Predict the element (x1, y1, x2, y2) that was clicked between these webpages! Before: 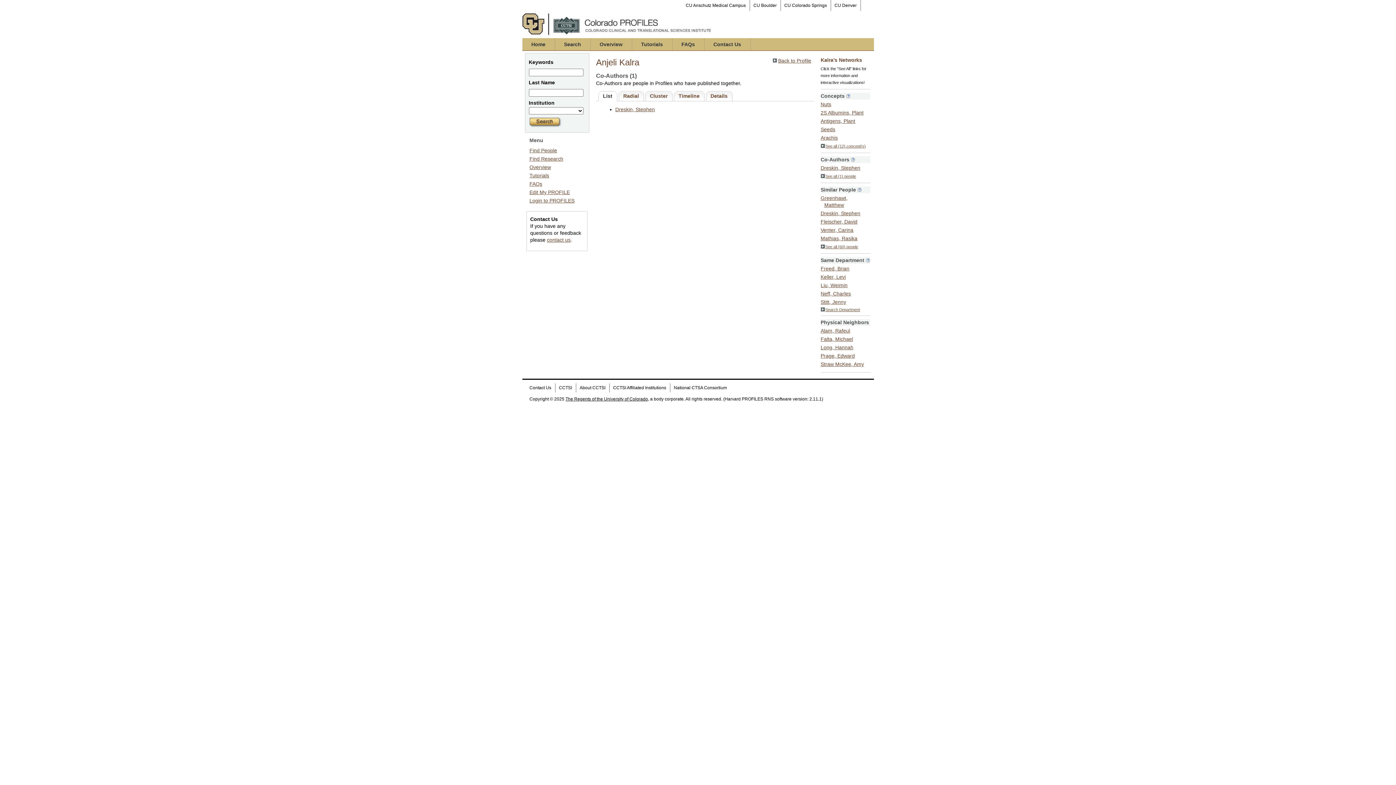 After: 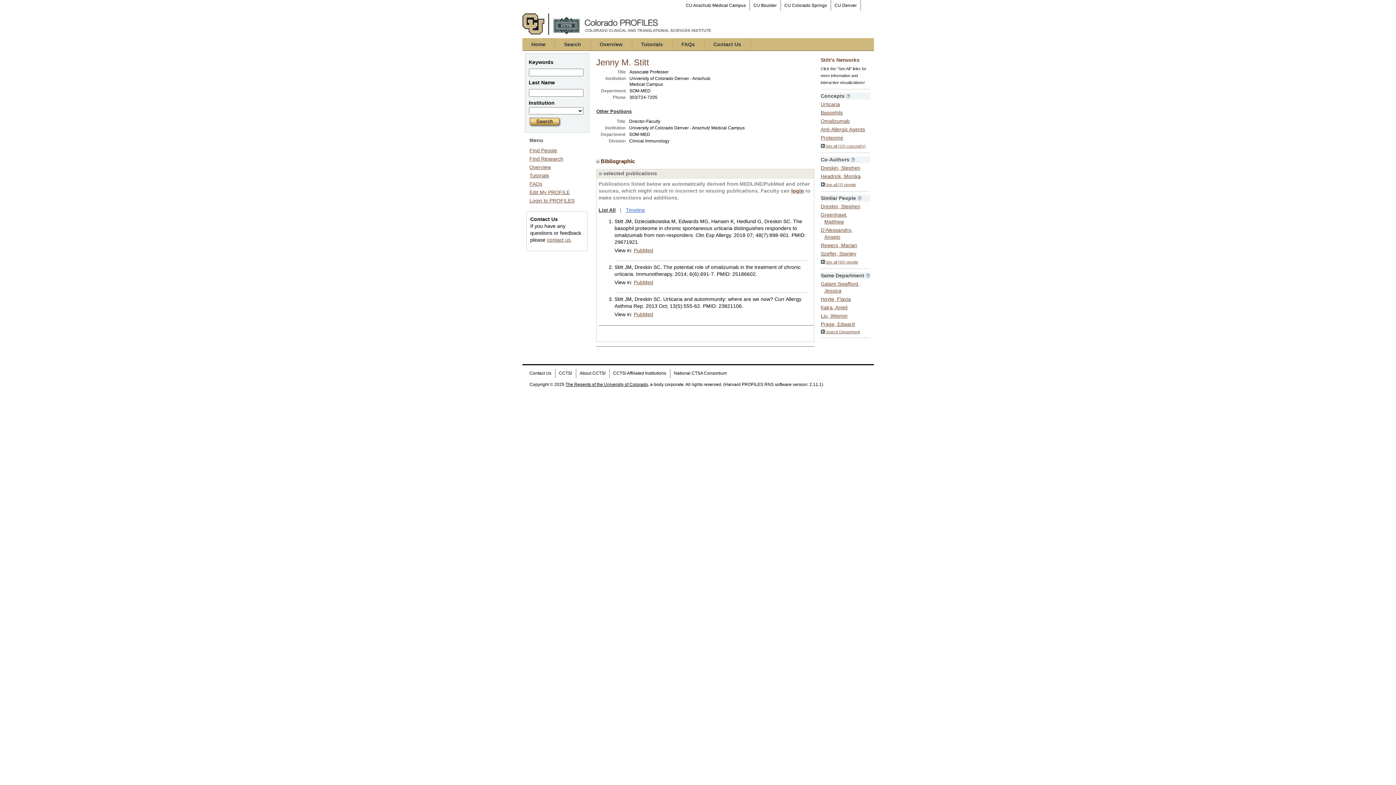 Action: bbox: (820, 297, 846, 305) label: Stitt, Jenny